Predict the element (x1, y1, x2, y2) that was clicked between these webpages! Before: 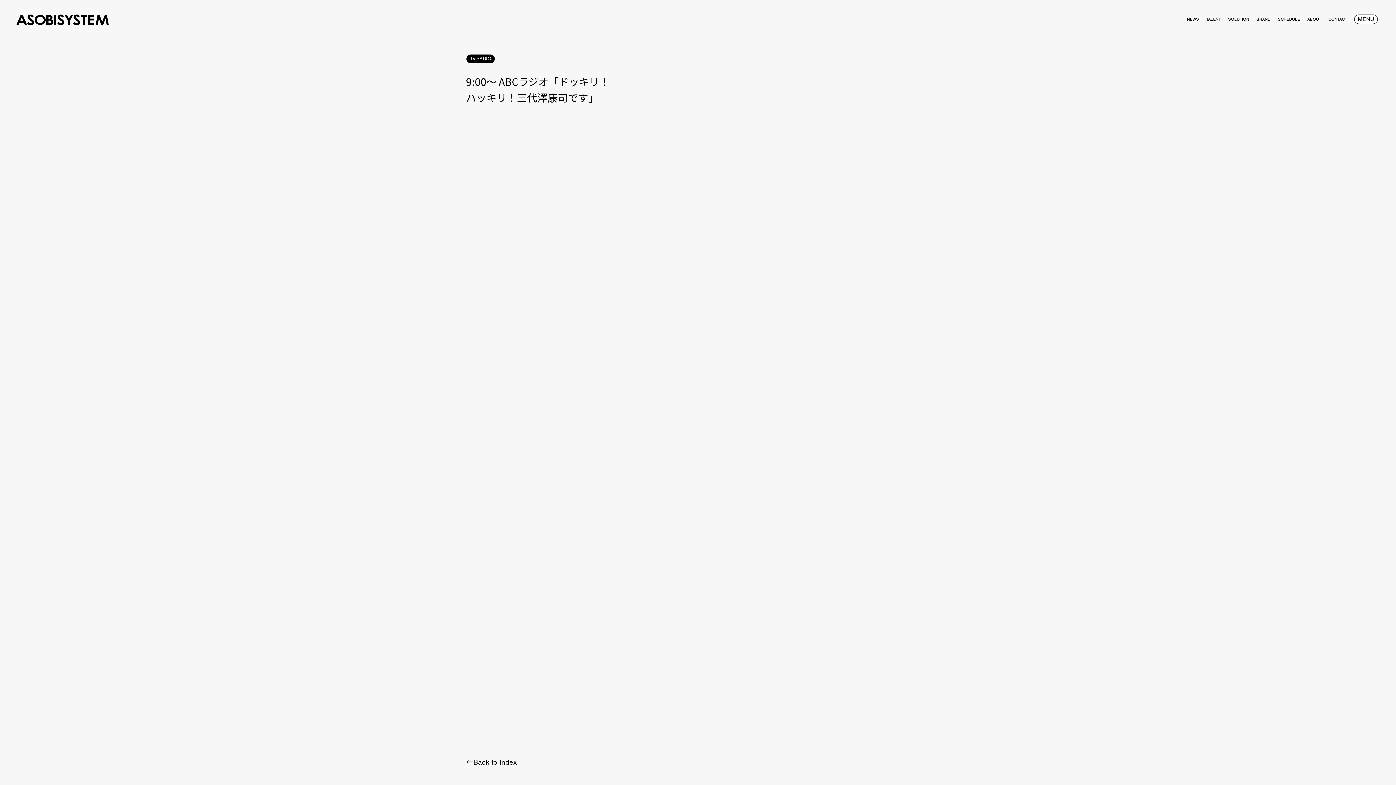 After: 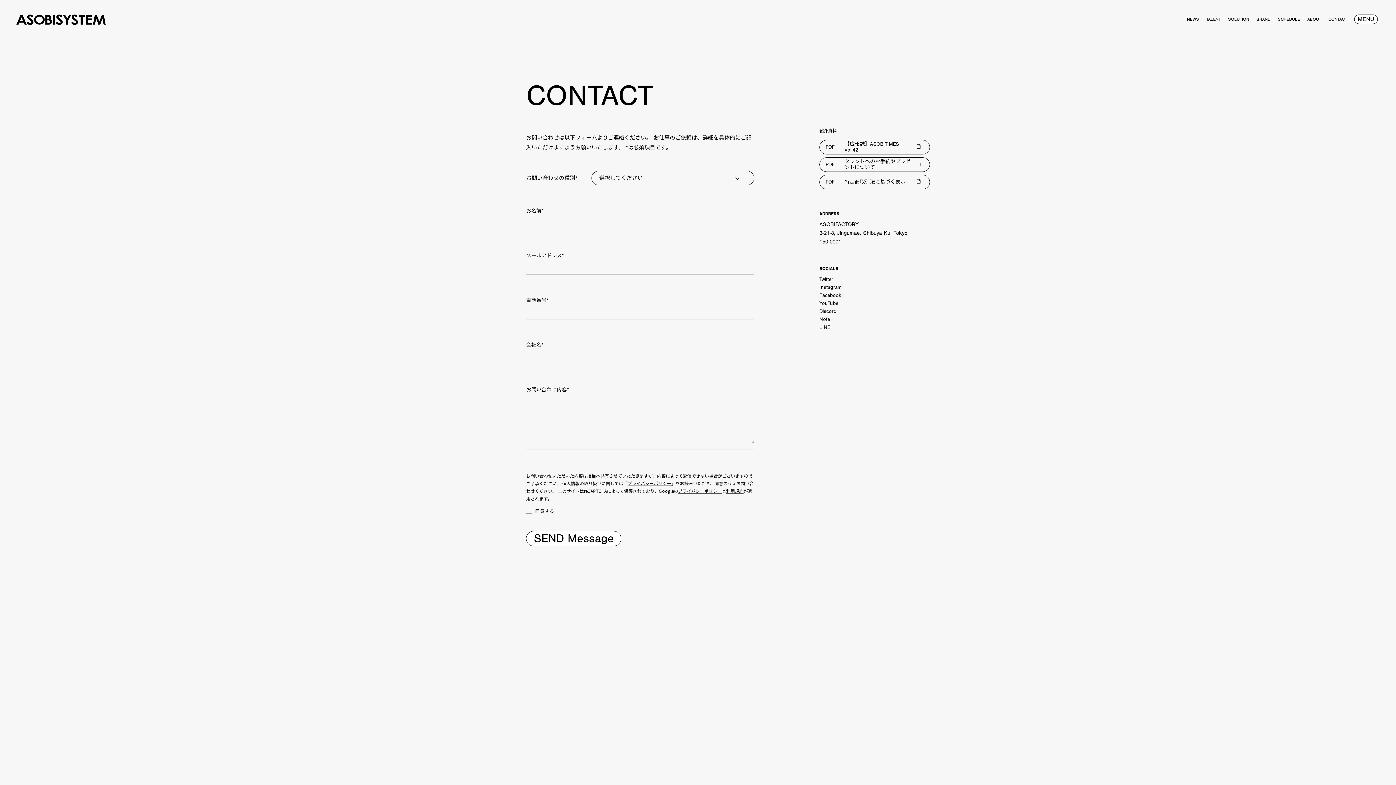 Action: bbox: (1328, 9, 1347, 14) label: CONTACT